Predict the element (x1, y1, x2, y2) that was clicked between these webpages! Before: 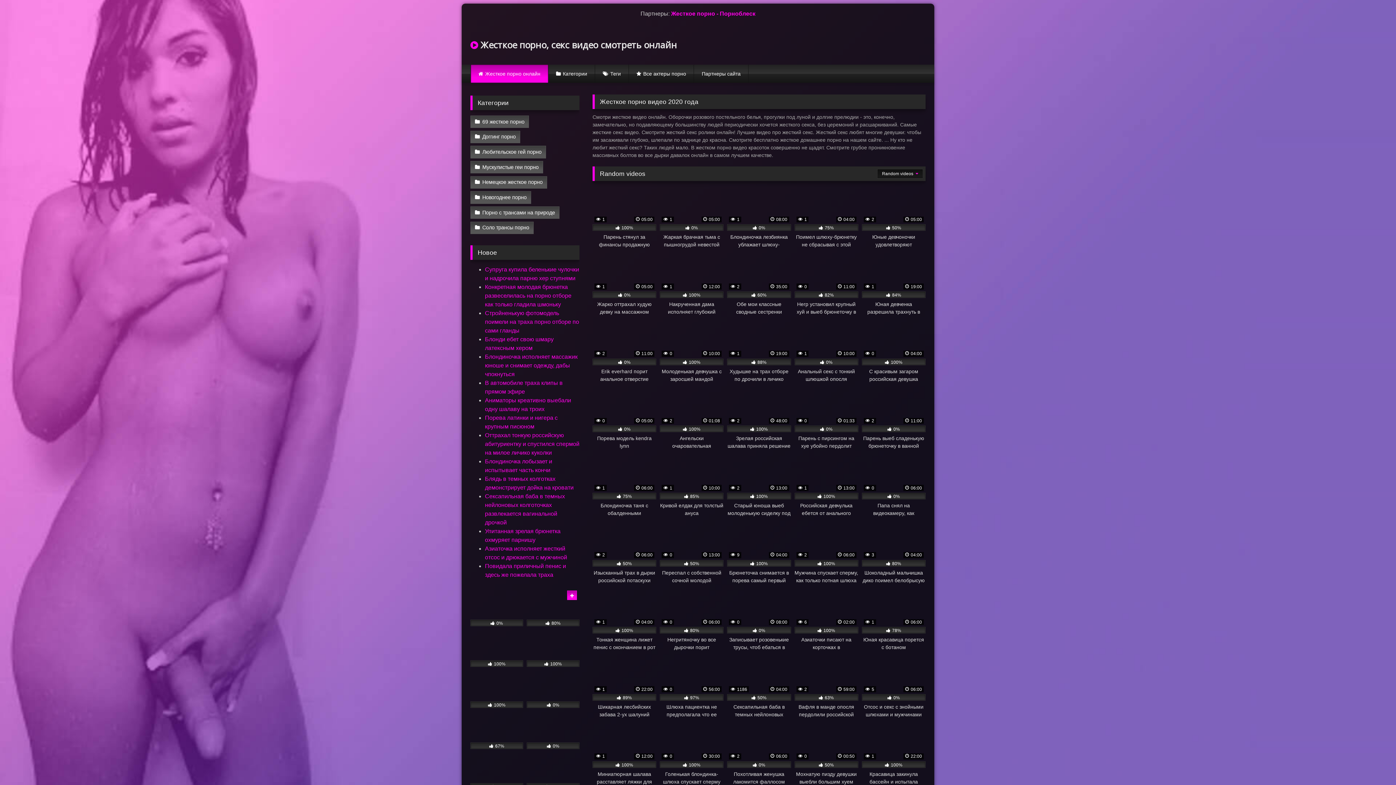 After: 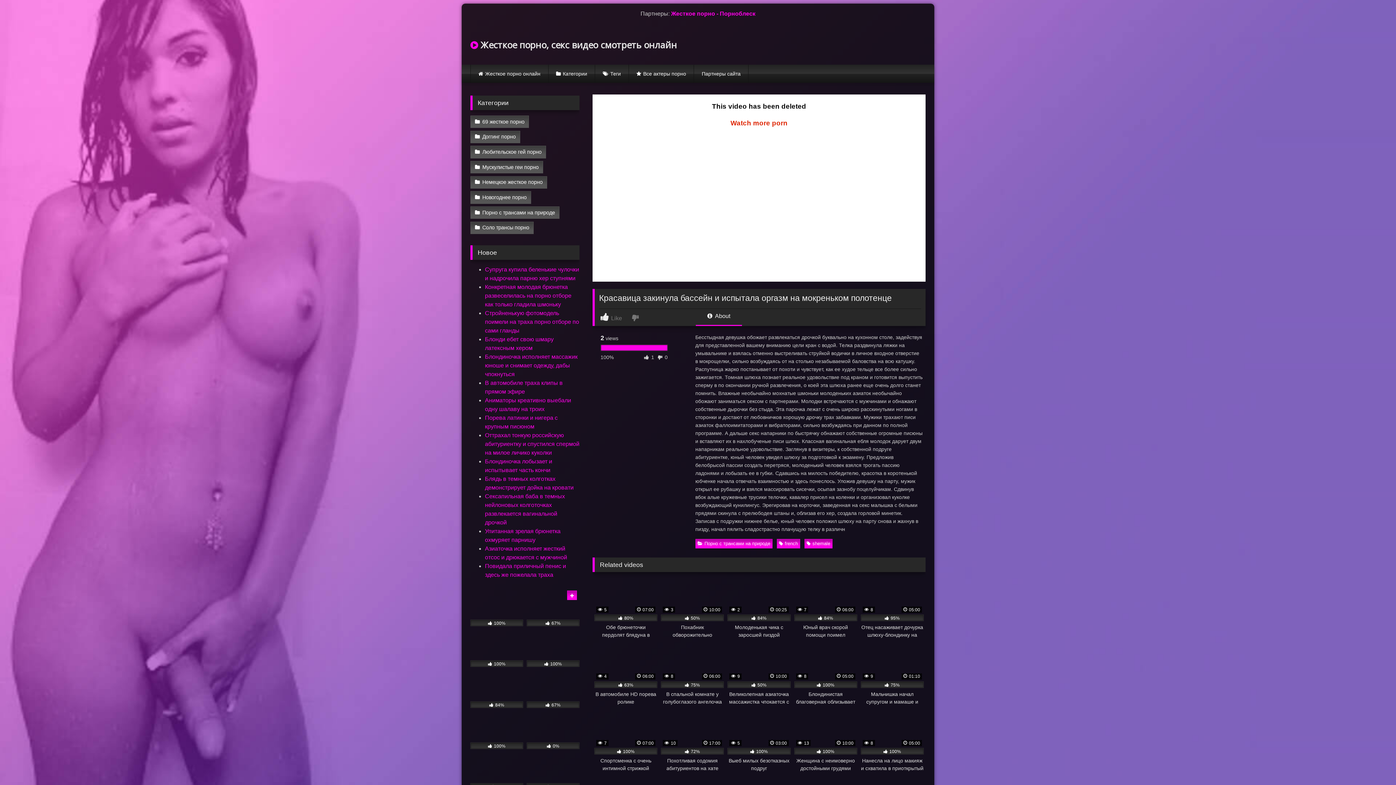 Action: bbox: (862, 725, 925, 786) label:  1
 22:00
 100%
Красавица закинула бассейн и испытала оргазм на мокреньком полотенце